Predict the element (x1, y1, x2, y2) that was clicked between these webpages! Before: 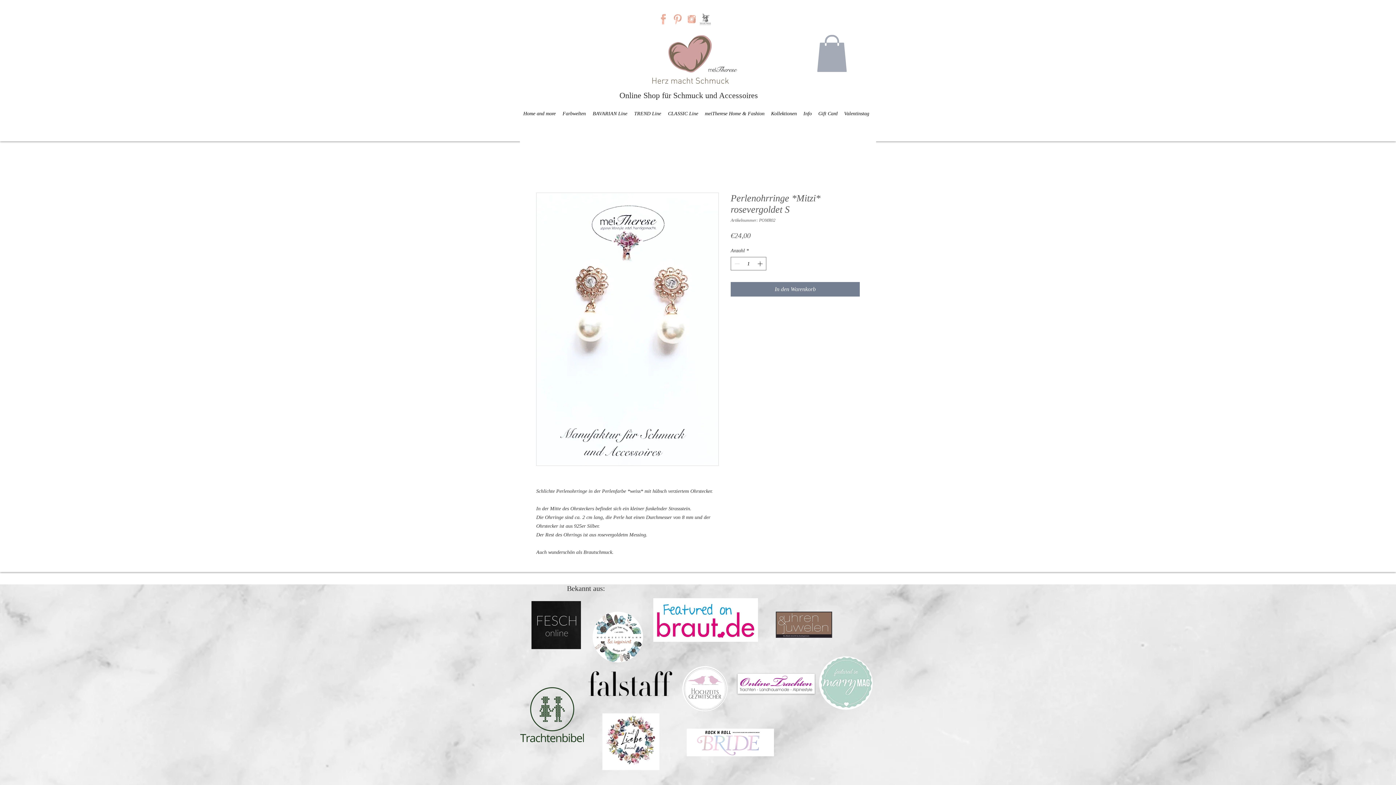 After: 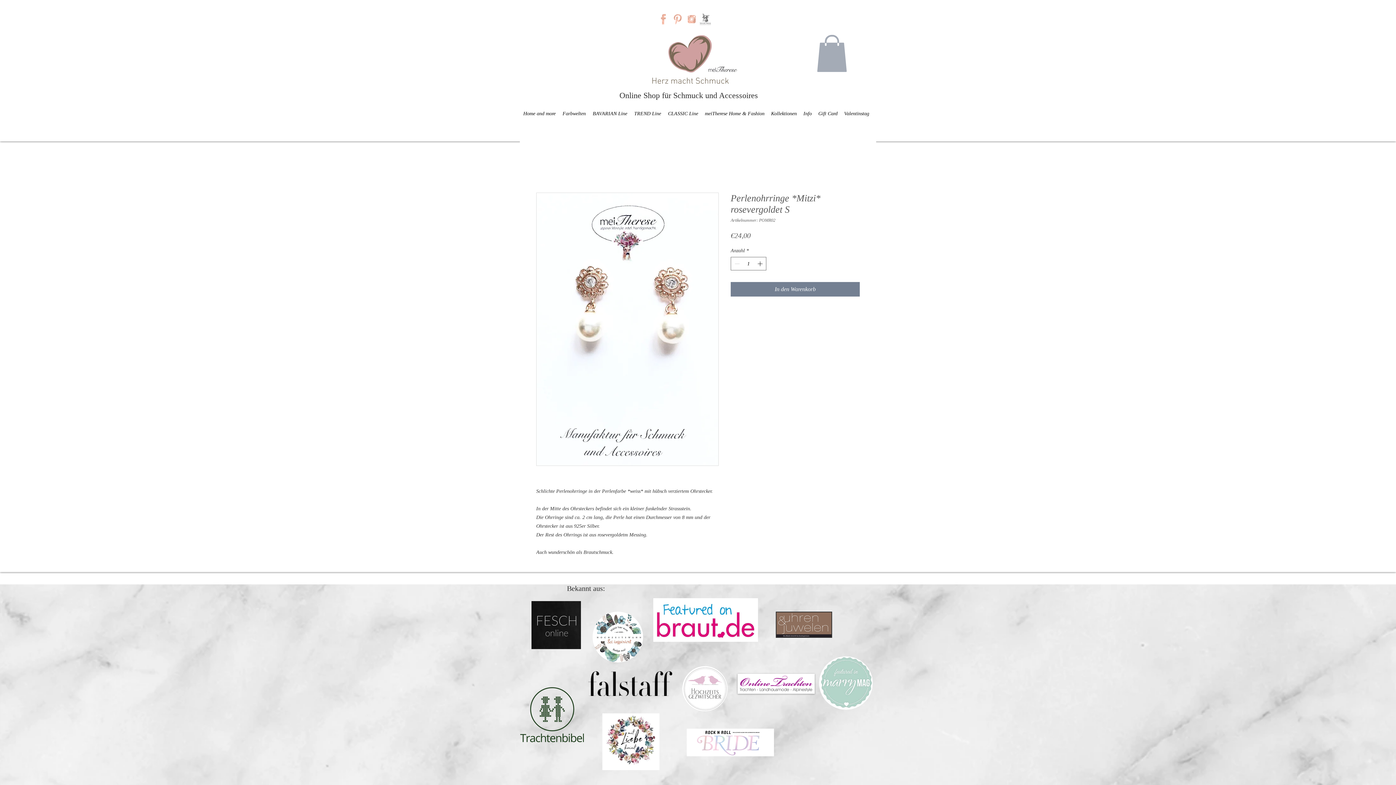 Action: bbox: (684, 12, 698, 26) label: INSTAGRAM-ICON